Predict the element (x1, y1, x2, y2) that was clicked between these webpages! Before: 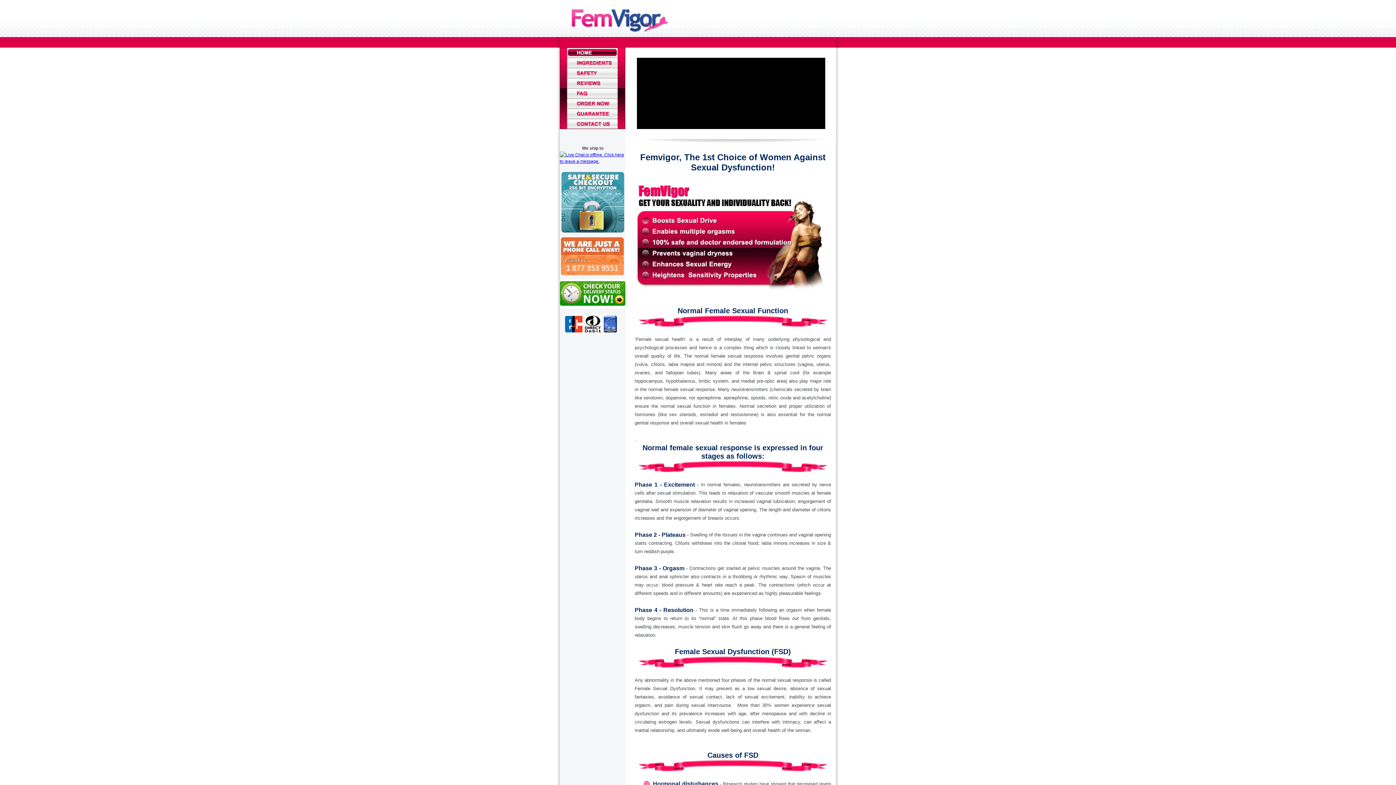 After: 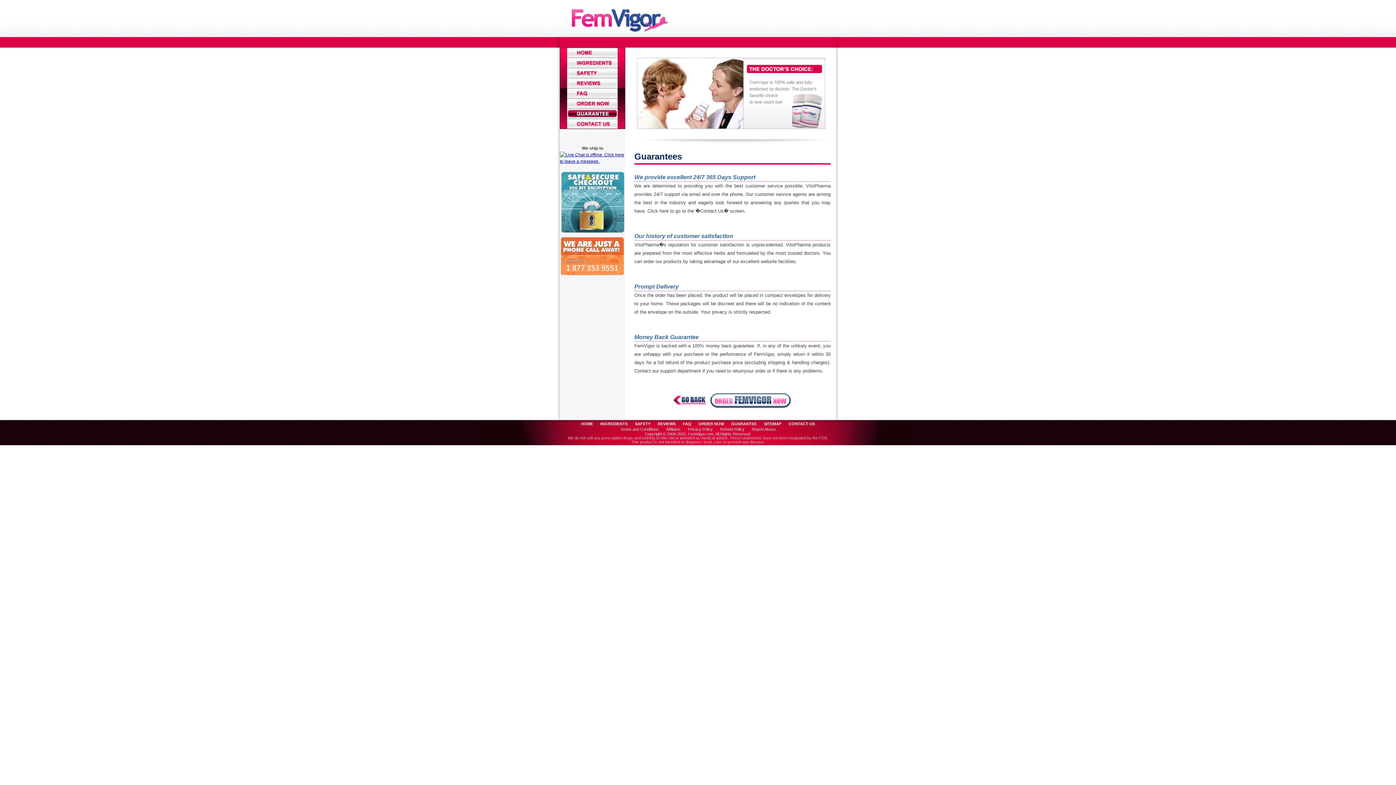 Action: bbox: (560, 108, 625, 118)